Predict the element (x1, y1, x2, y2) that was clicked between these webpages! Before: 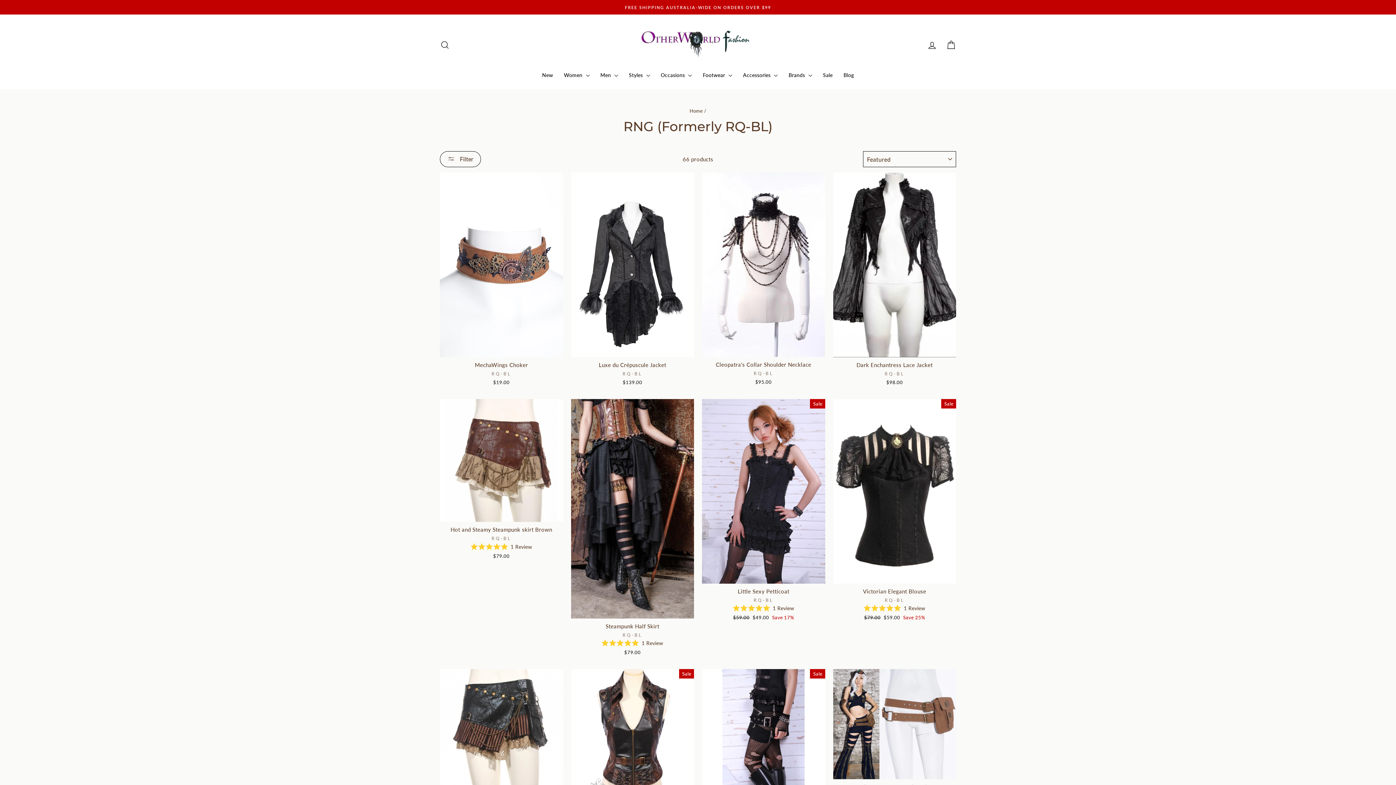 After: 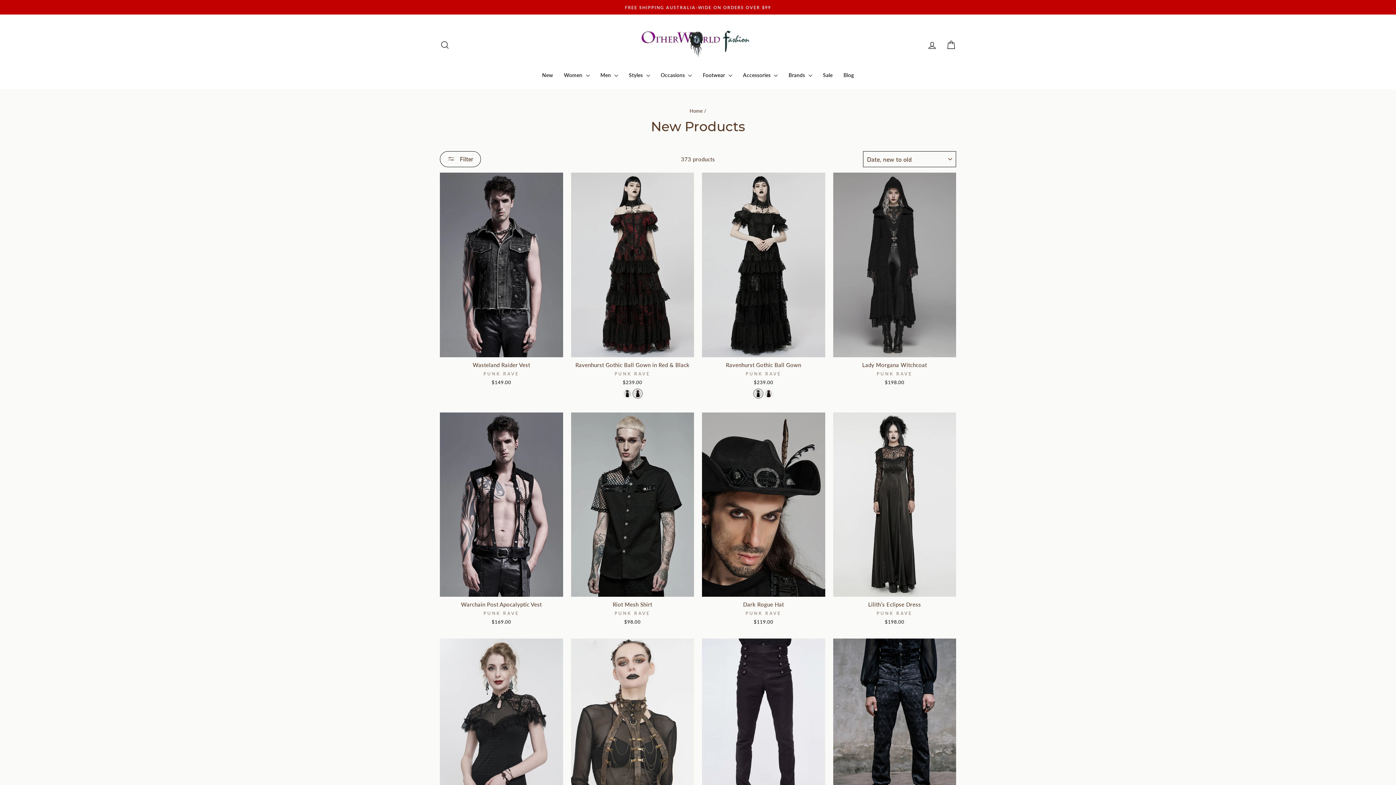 Action: bbox: (536, 68, 558, 81) label: New